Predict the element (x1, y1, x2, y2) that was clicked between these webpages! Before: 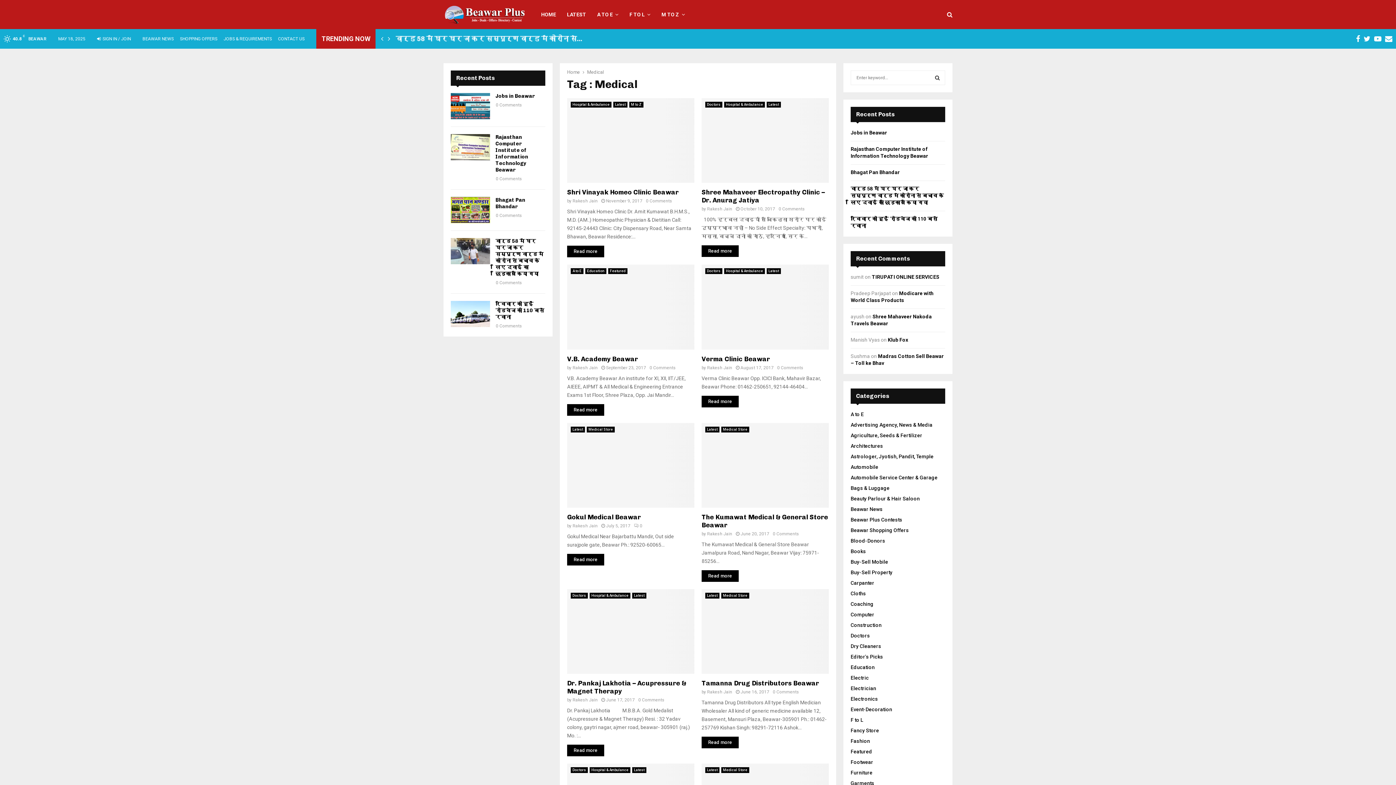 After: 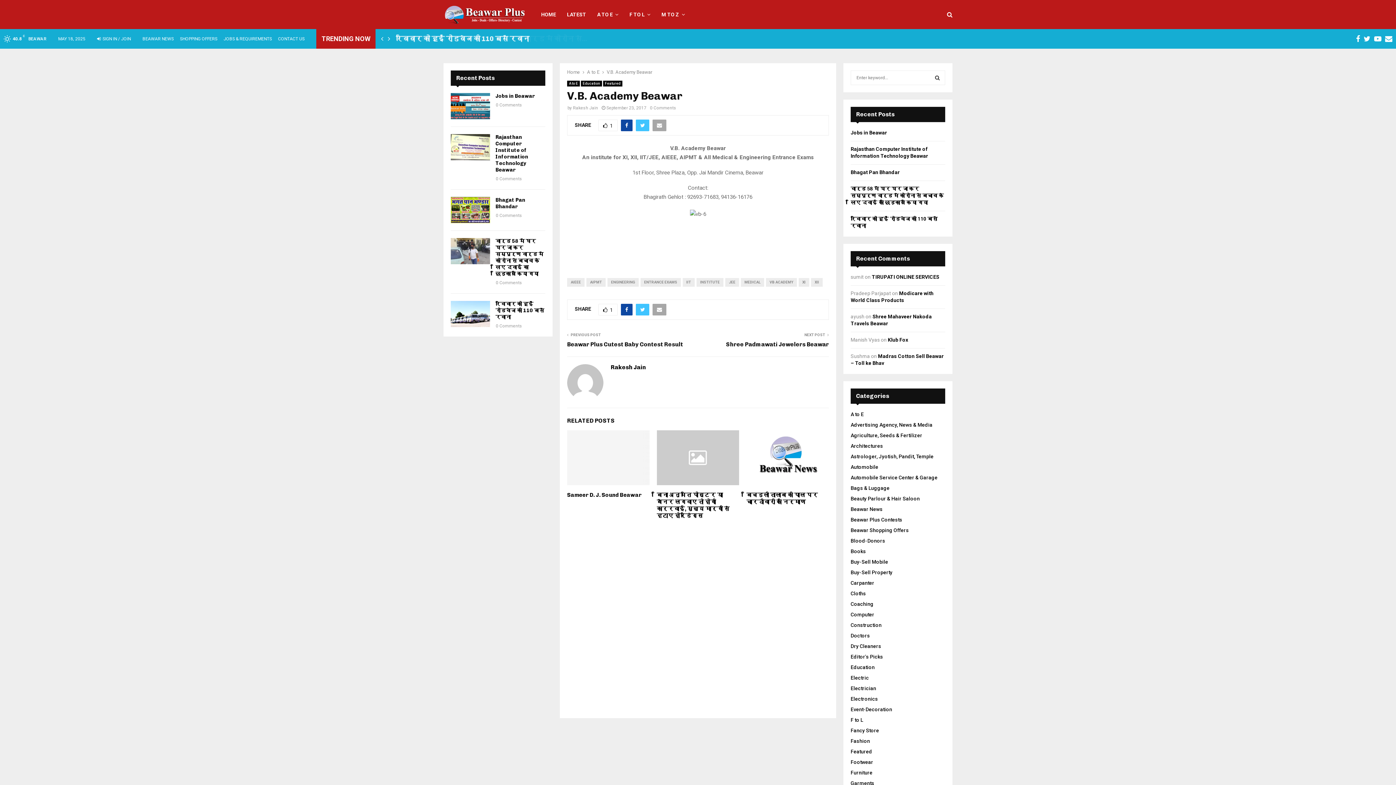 Action: label: September 23, 2017 bbox: (606, 365, 646, 370)